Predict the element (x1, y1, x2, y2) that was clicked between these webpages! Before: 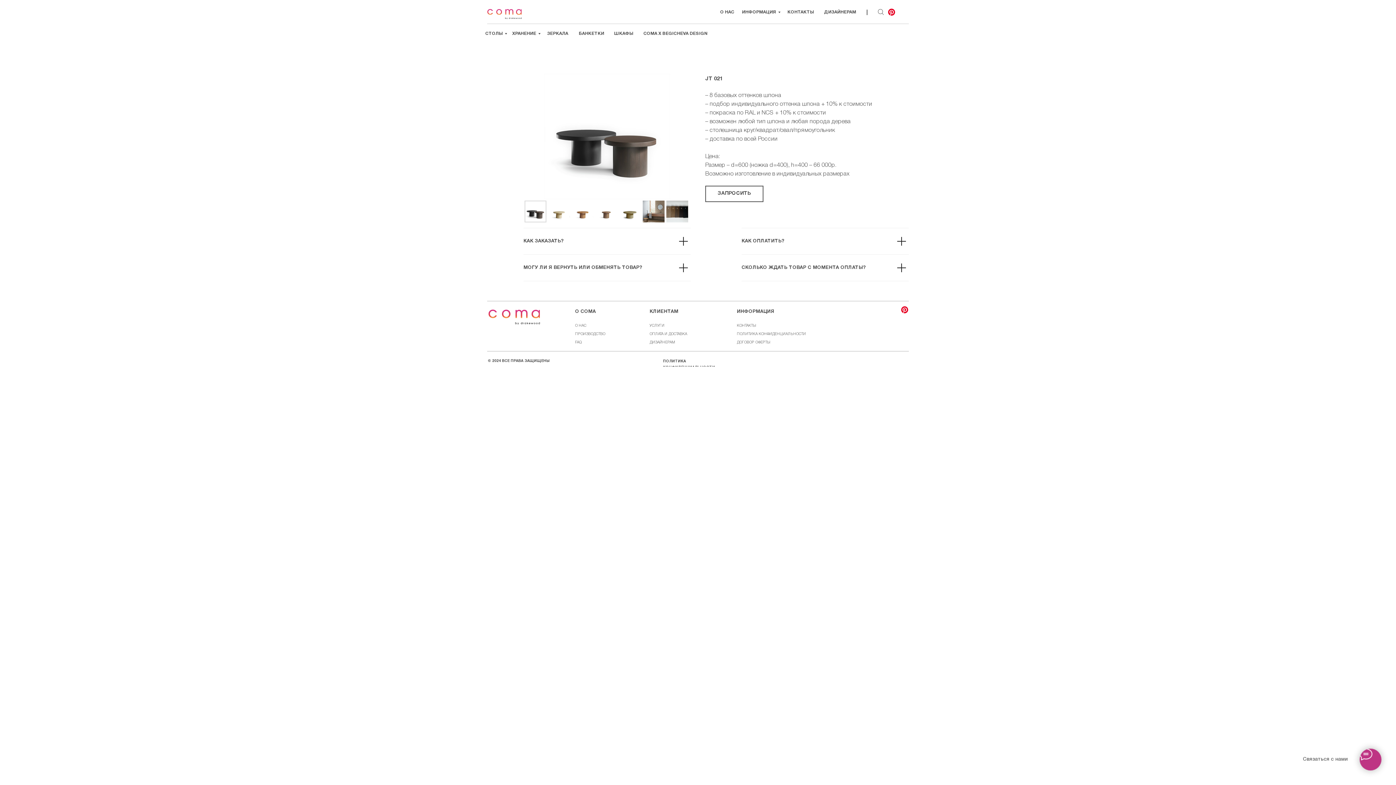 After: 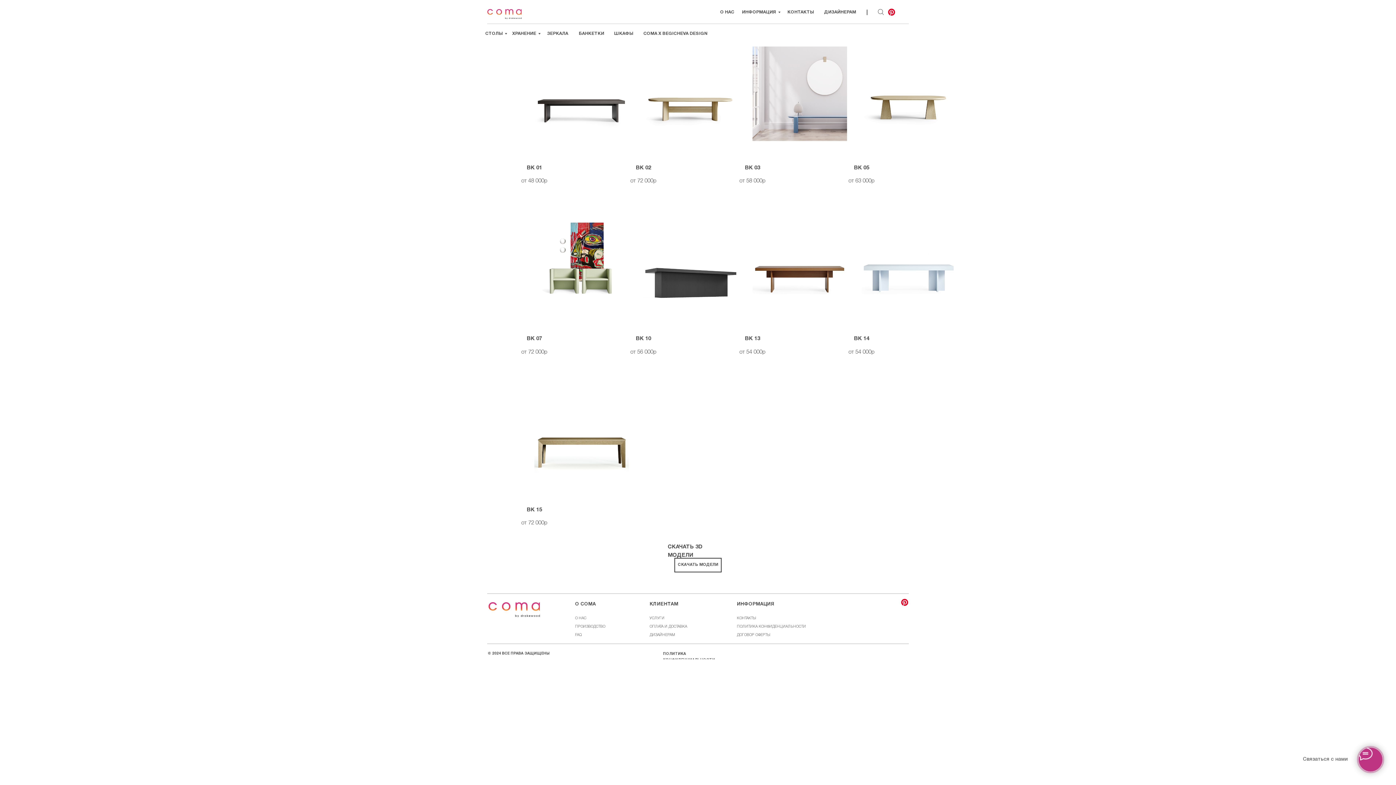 Action: label: БАНКЕТКИ bbox: (578, 28, 606, 39)